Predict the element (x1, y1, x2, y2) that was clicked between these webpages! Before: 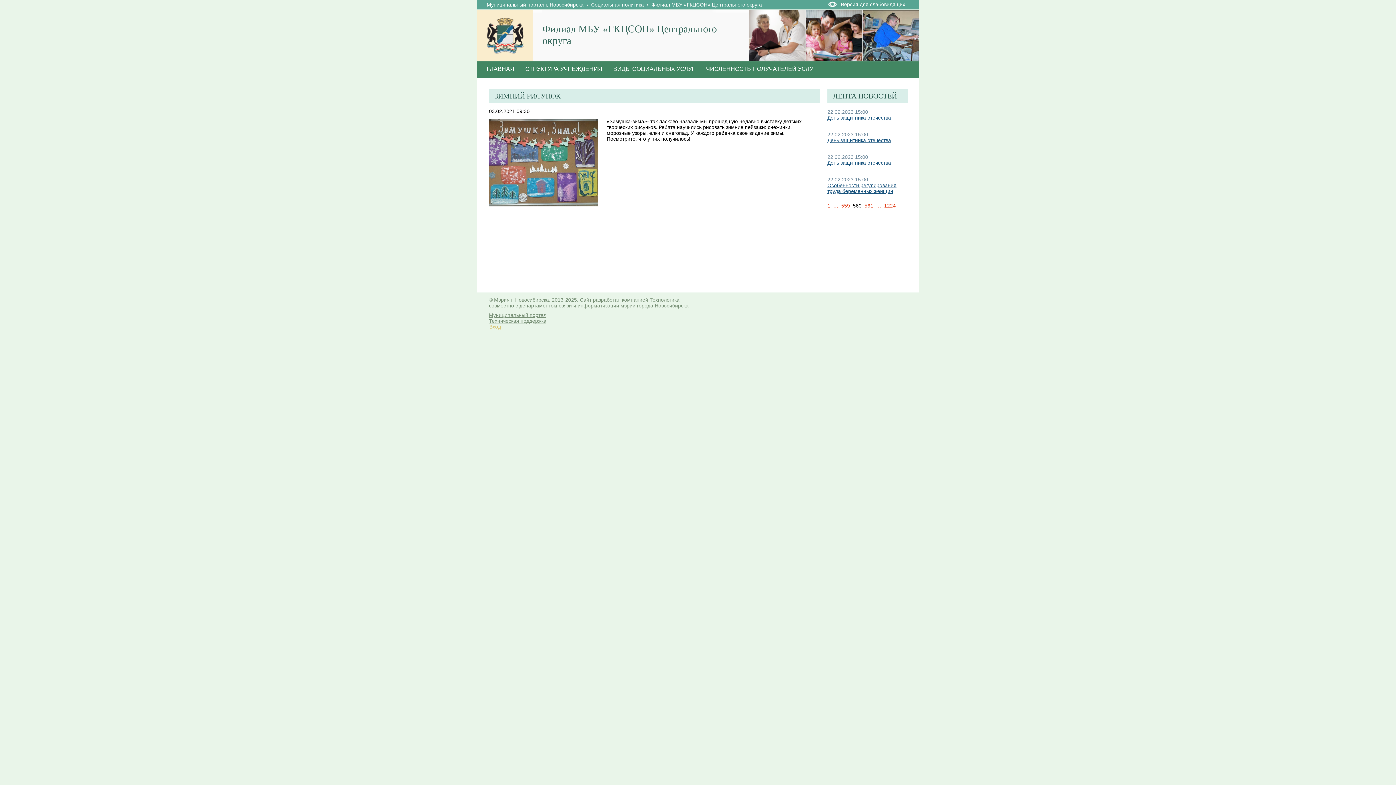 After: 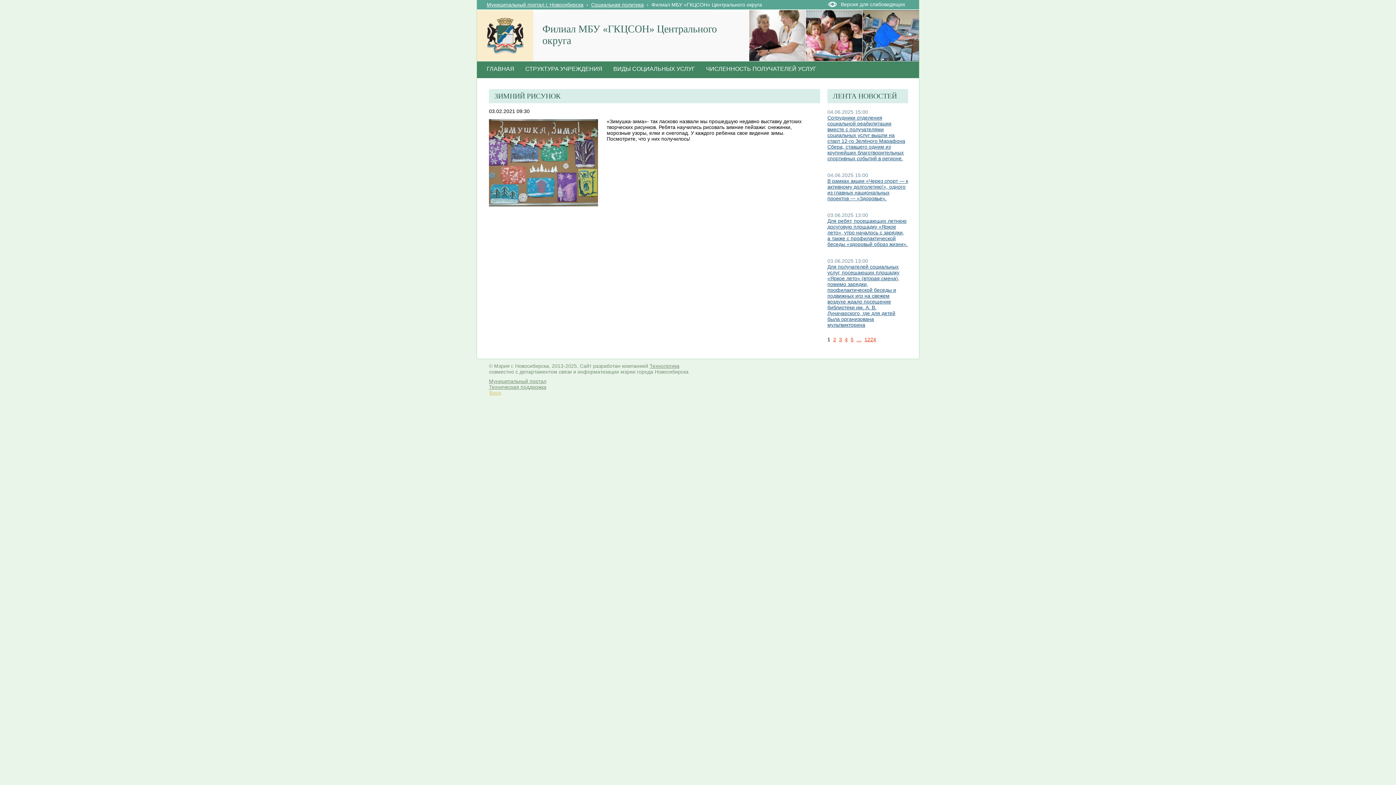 Action: label: 1 bbox: (827, 202, 830, 208)